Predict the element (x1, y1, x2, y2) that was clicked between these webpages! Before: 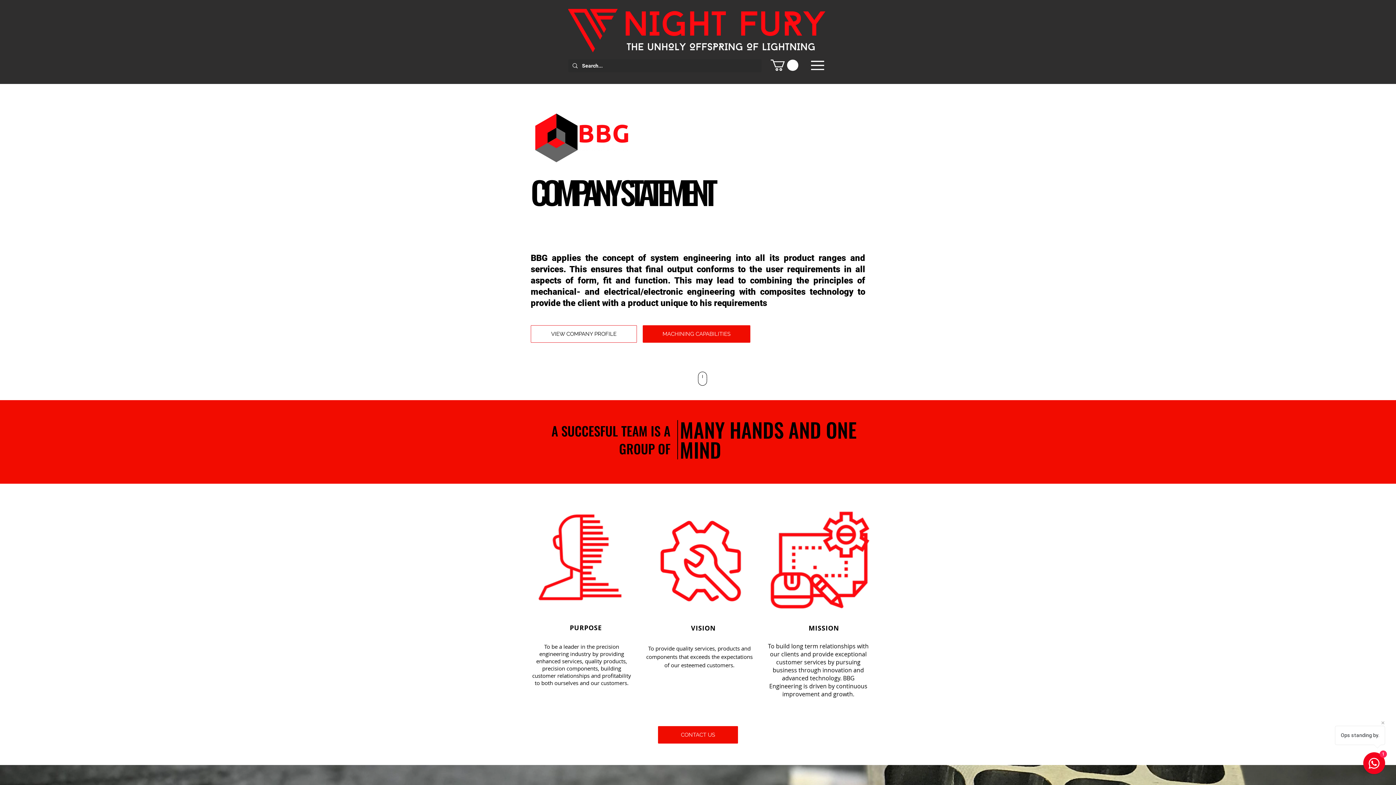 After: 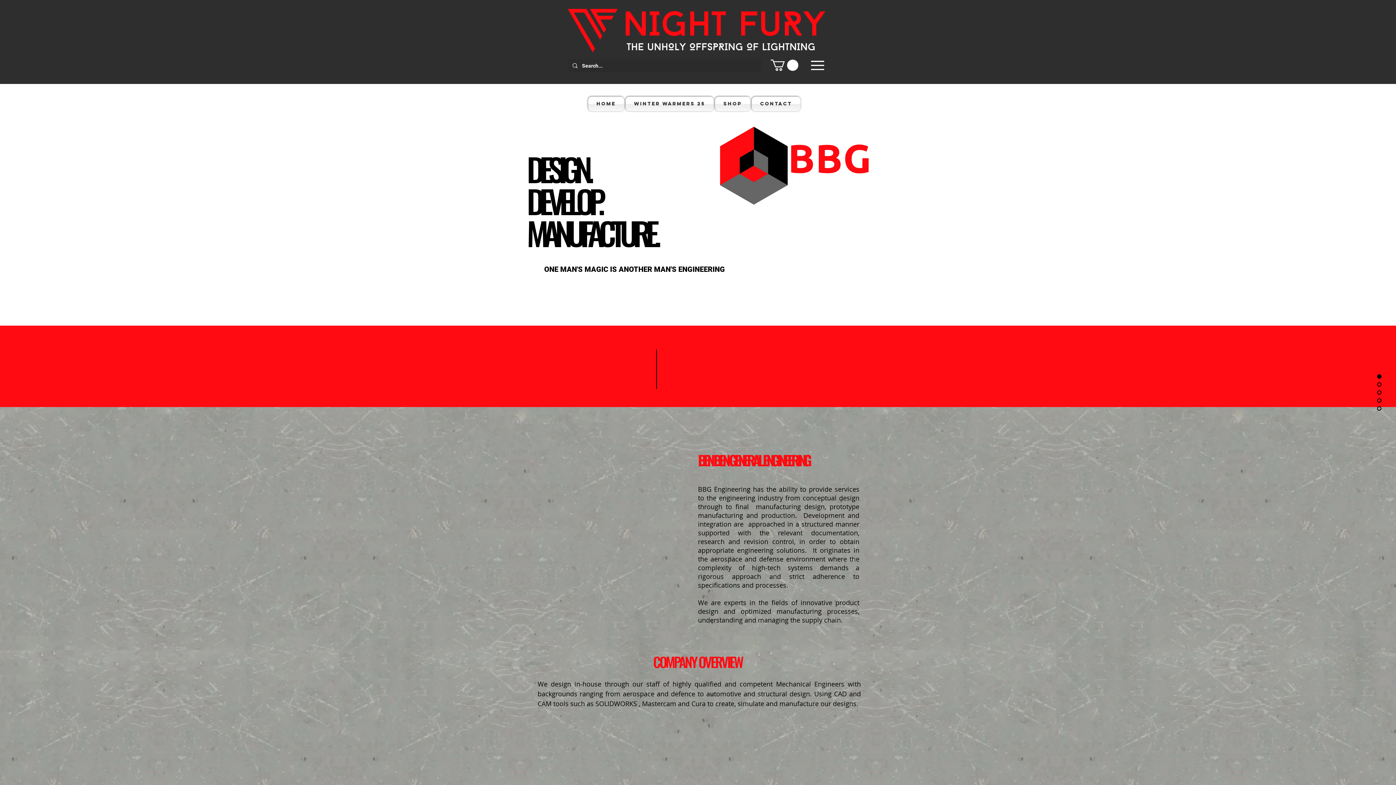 Action: bbox: (698, 371, 707, 386)